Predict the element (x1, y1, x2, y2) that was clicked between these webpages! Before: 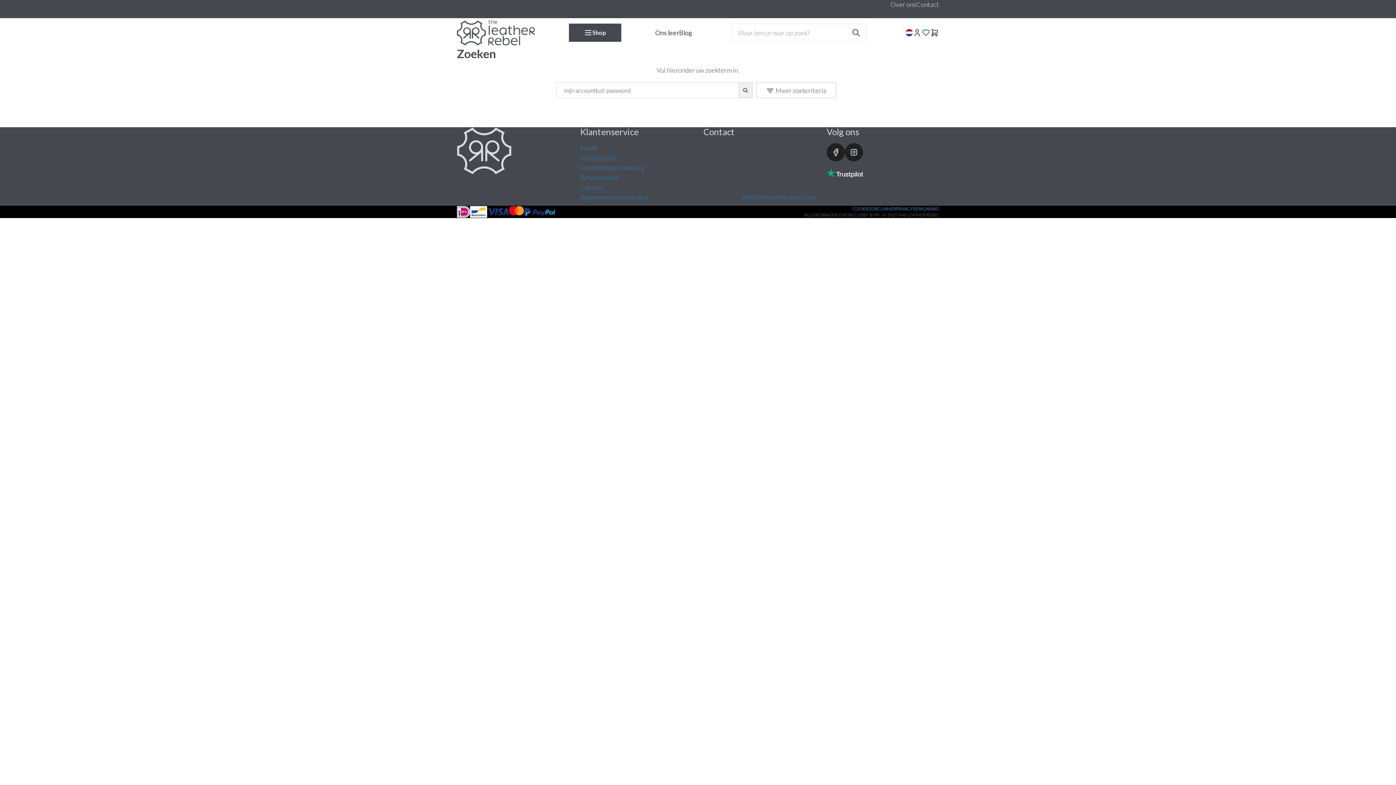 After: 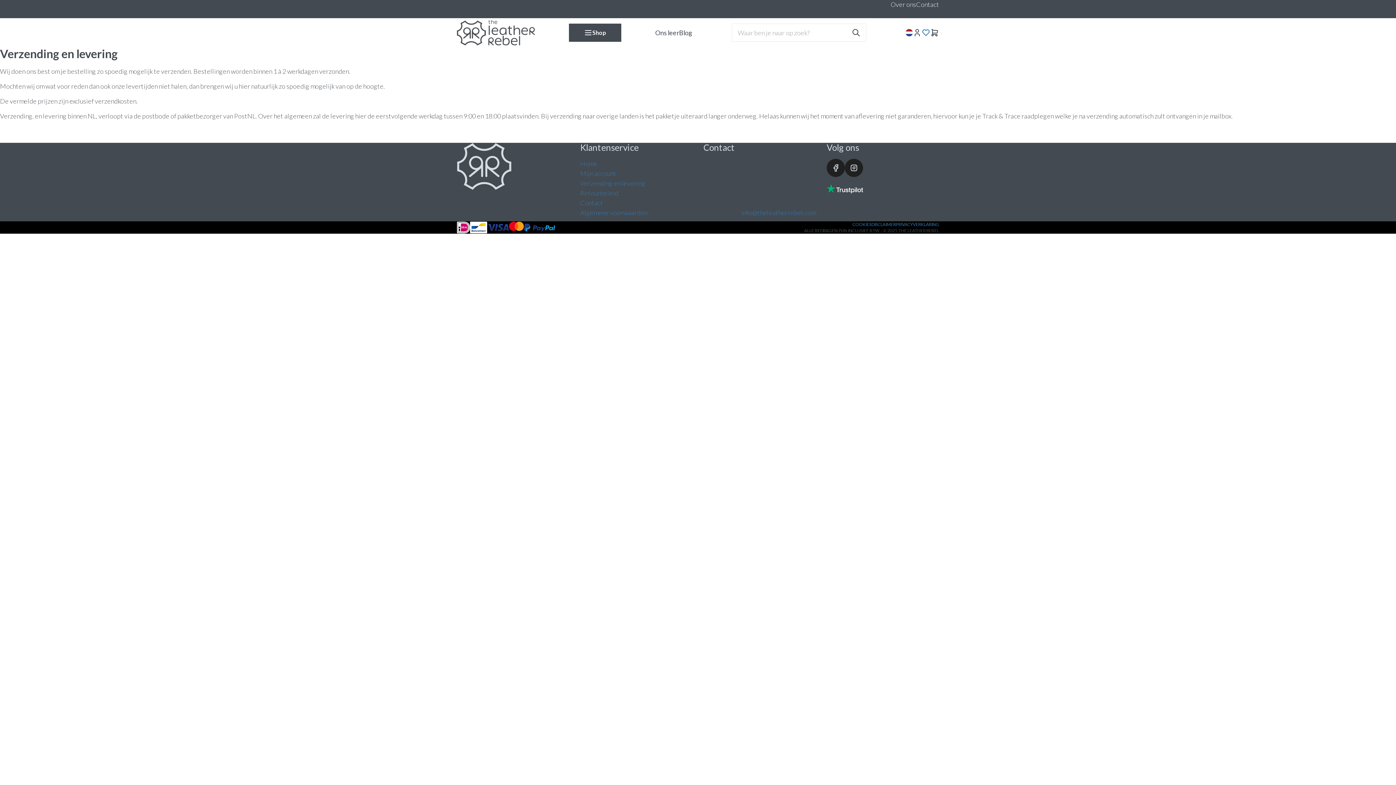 Action: bbox: (580, 163, 645, 171) label: Verzending en levering